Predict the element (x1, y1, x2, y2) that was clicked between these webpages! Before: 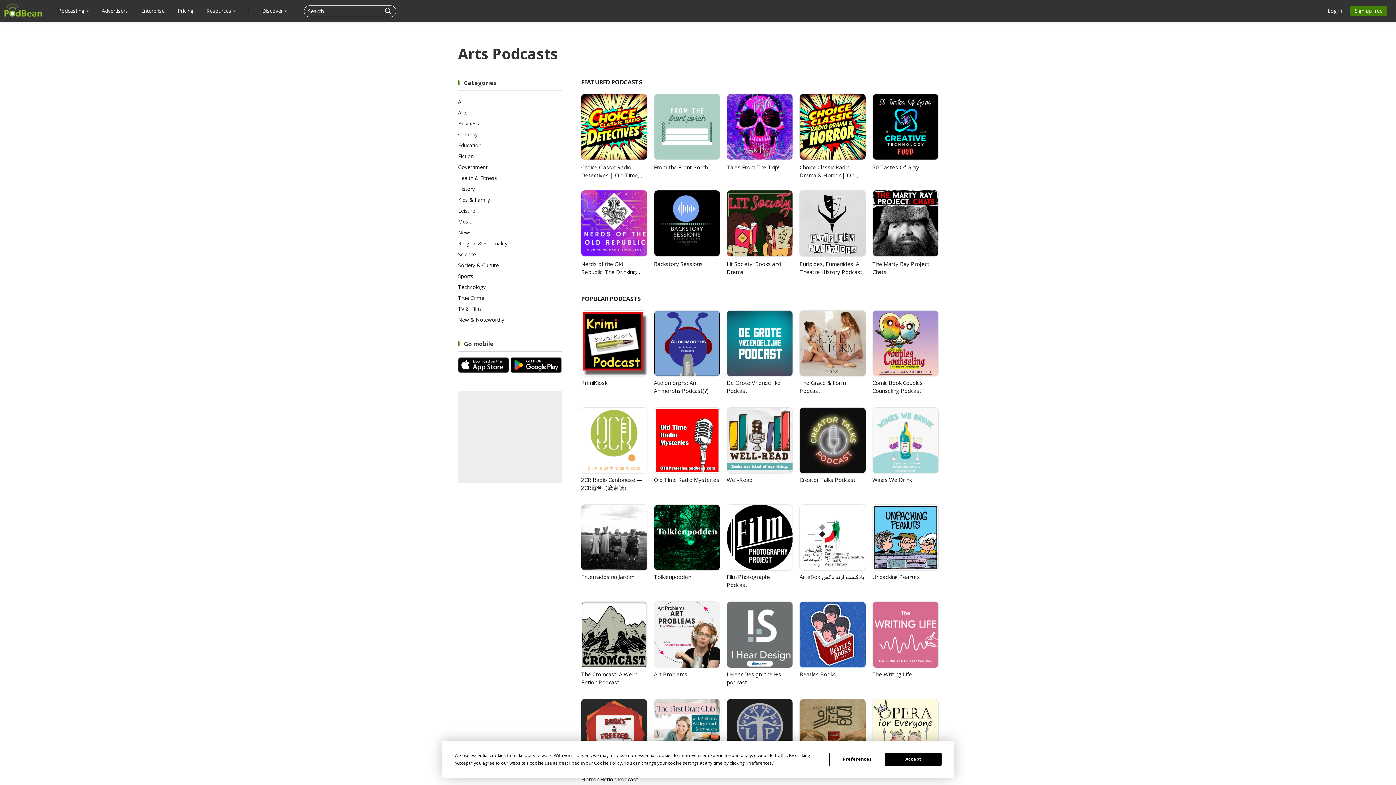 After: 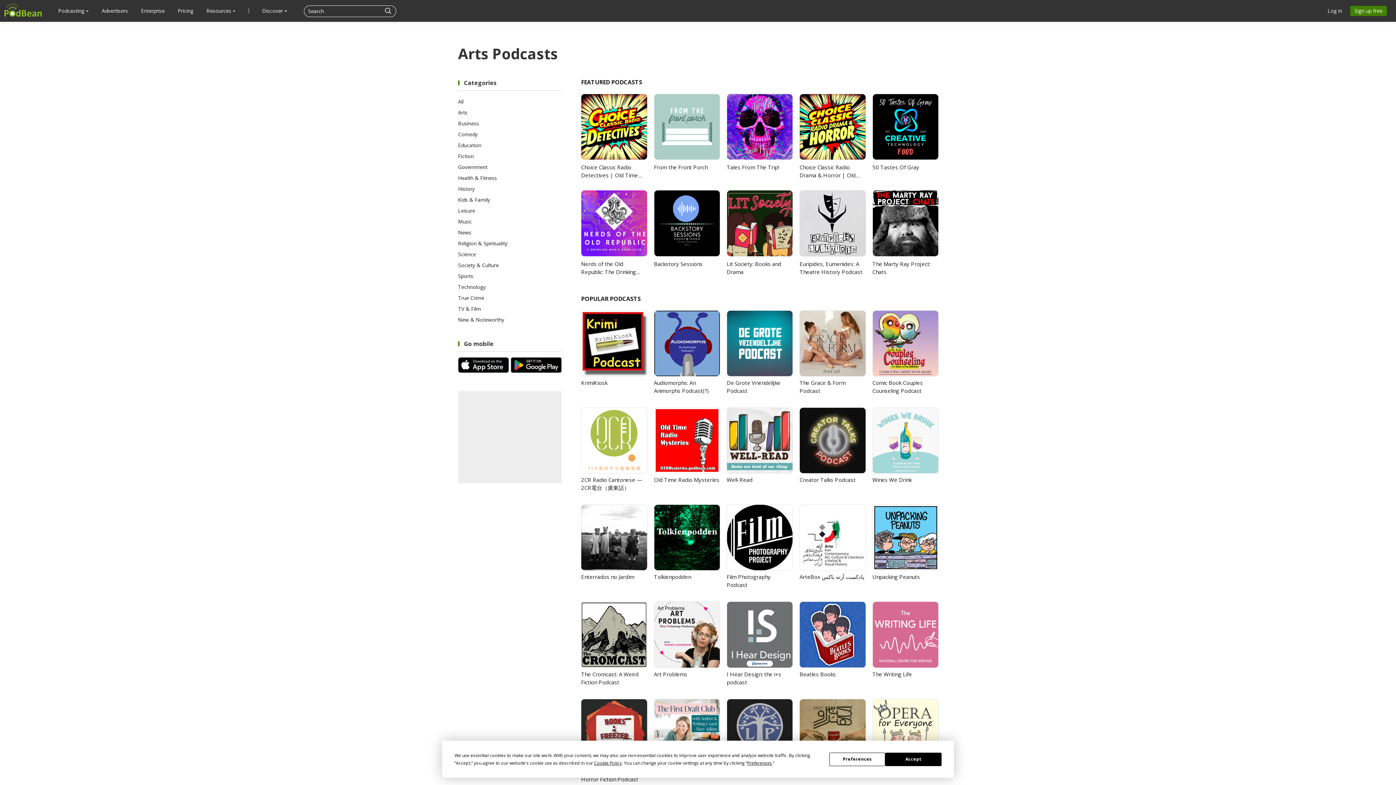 Action: bbox: (510, 357, 561, 373)